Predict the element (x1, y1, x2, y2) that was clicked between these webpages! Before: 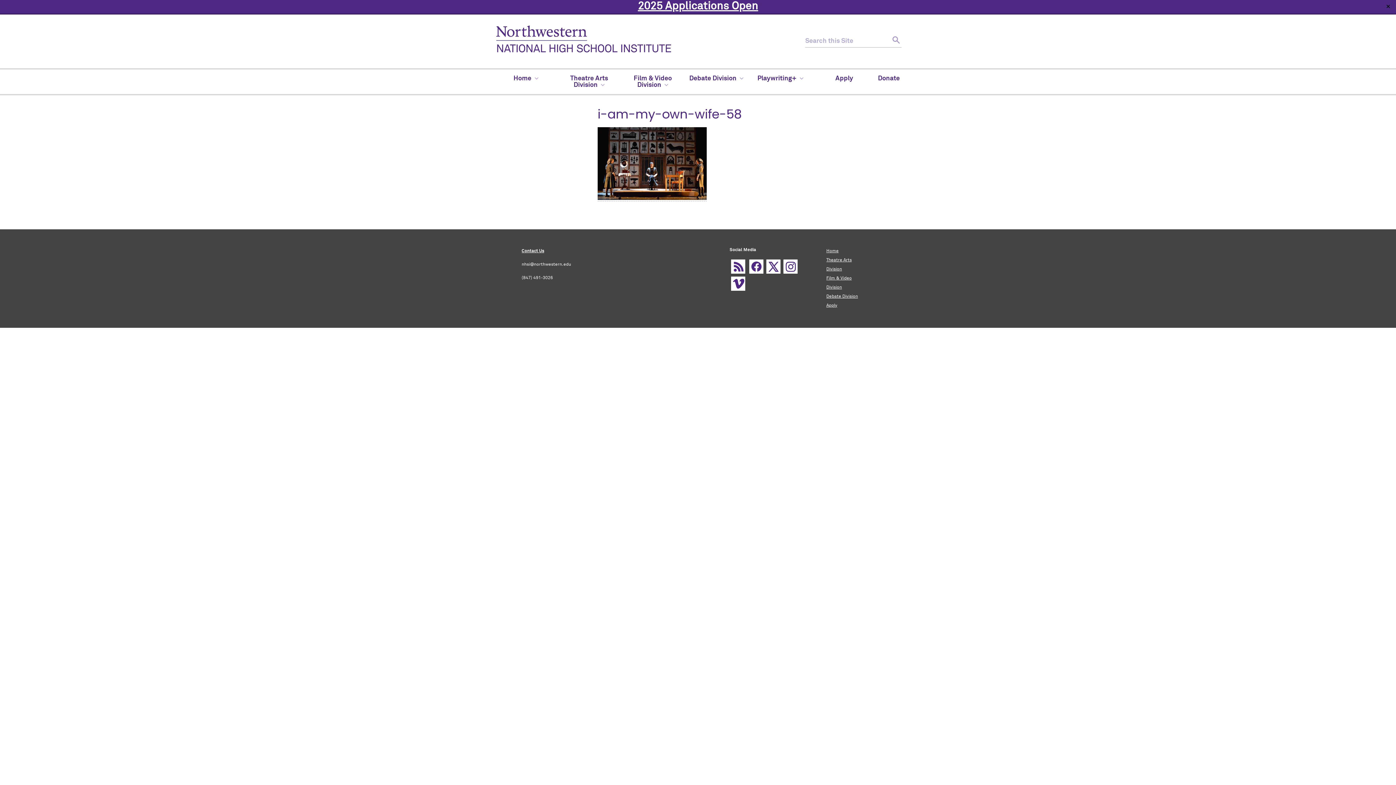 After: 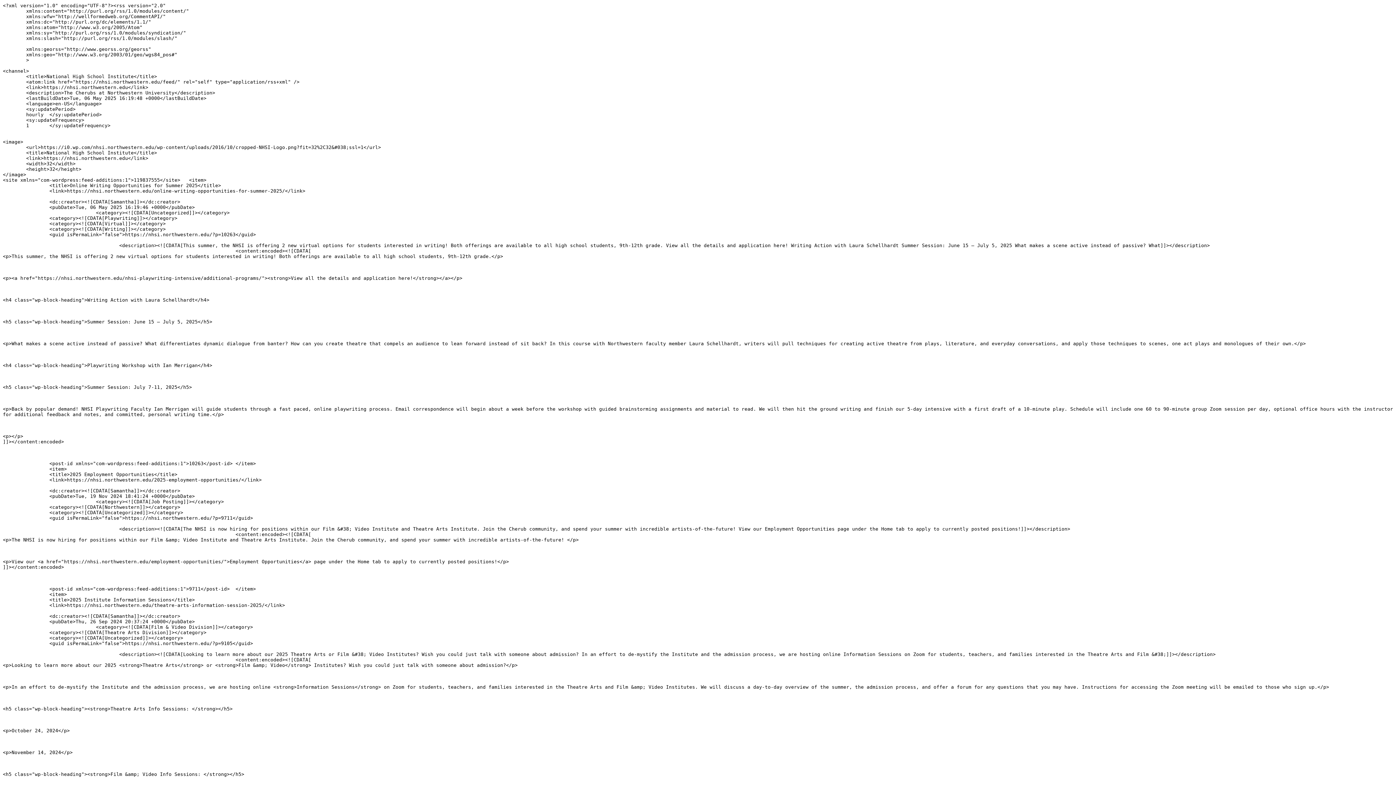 Action: label: RSS Feed bbox: (731, 259, 745, 273)